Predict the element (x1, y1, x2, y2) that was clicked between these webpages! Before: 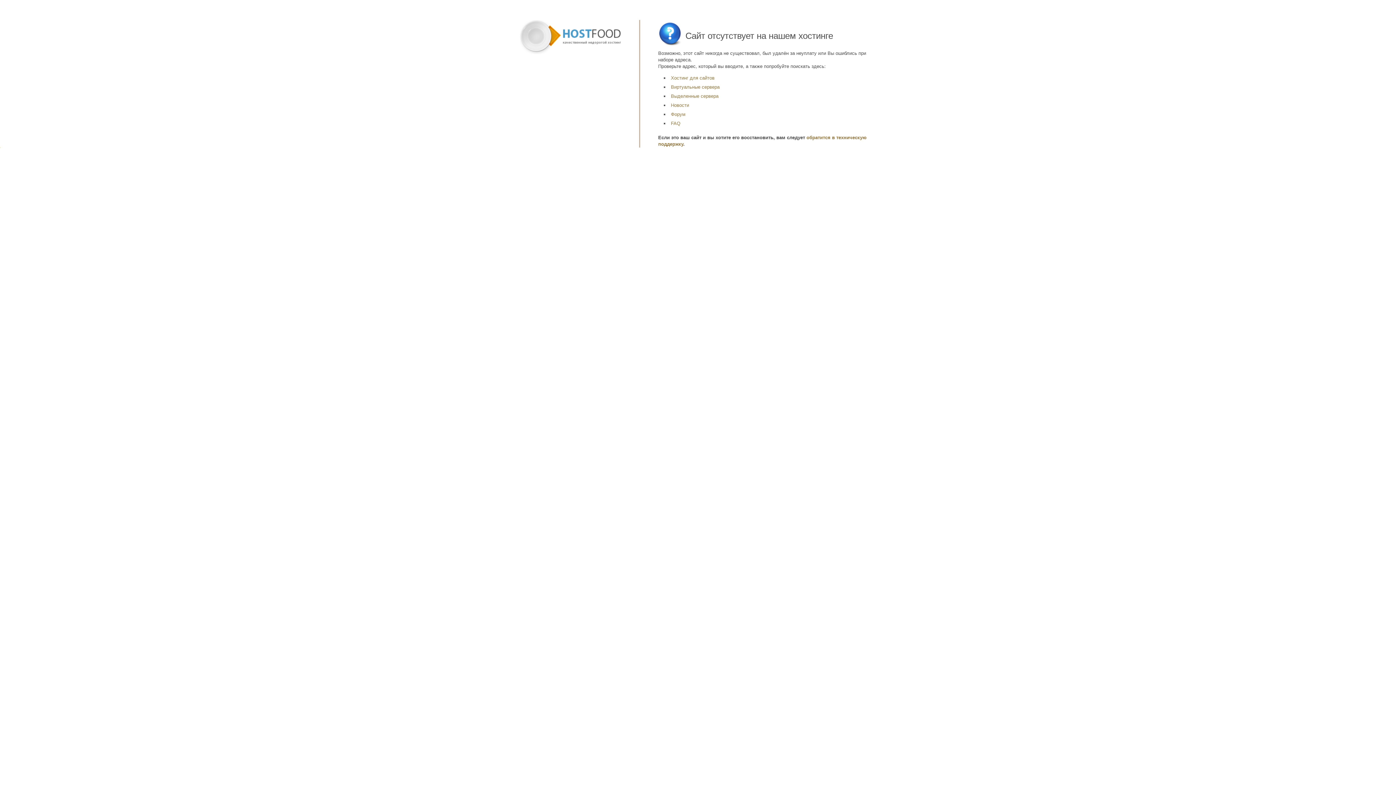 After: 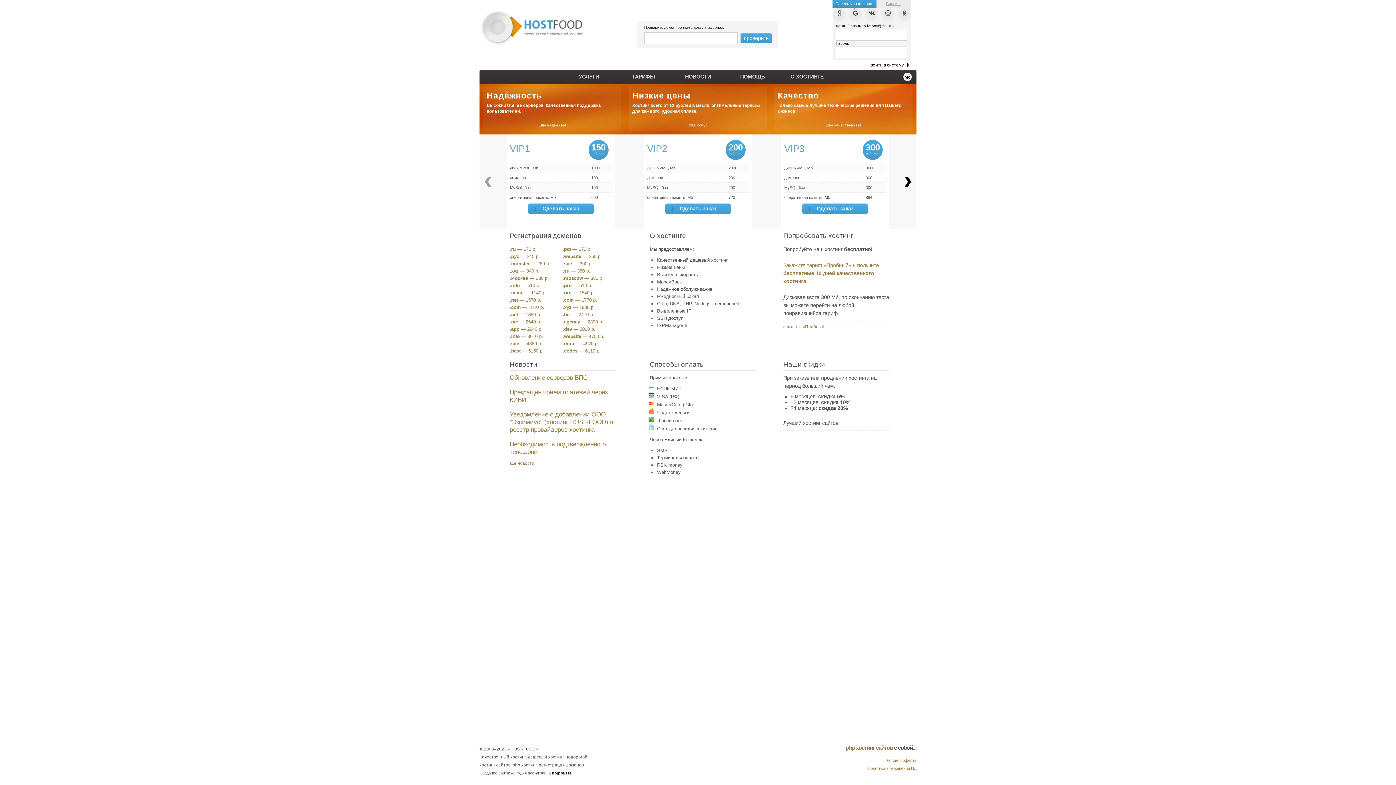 Action: bbox: (519, 20, 620, 55)